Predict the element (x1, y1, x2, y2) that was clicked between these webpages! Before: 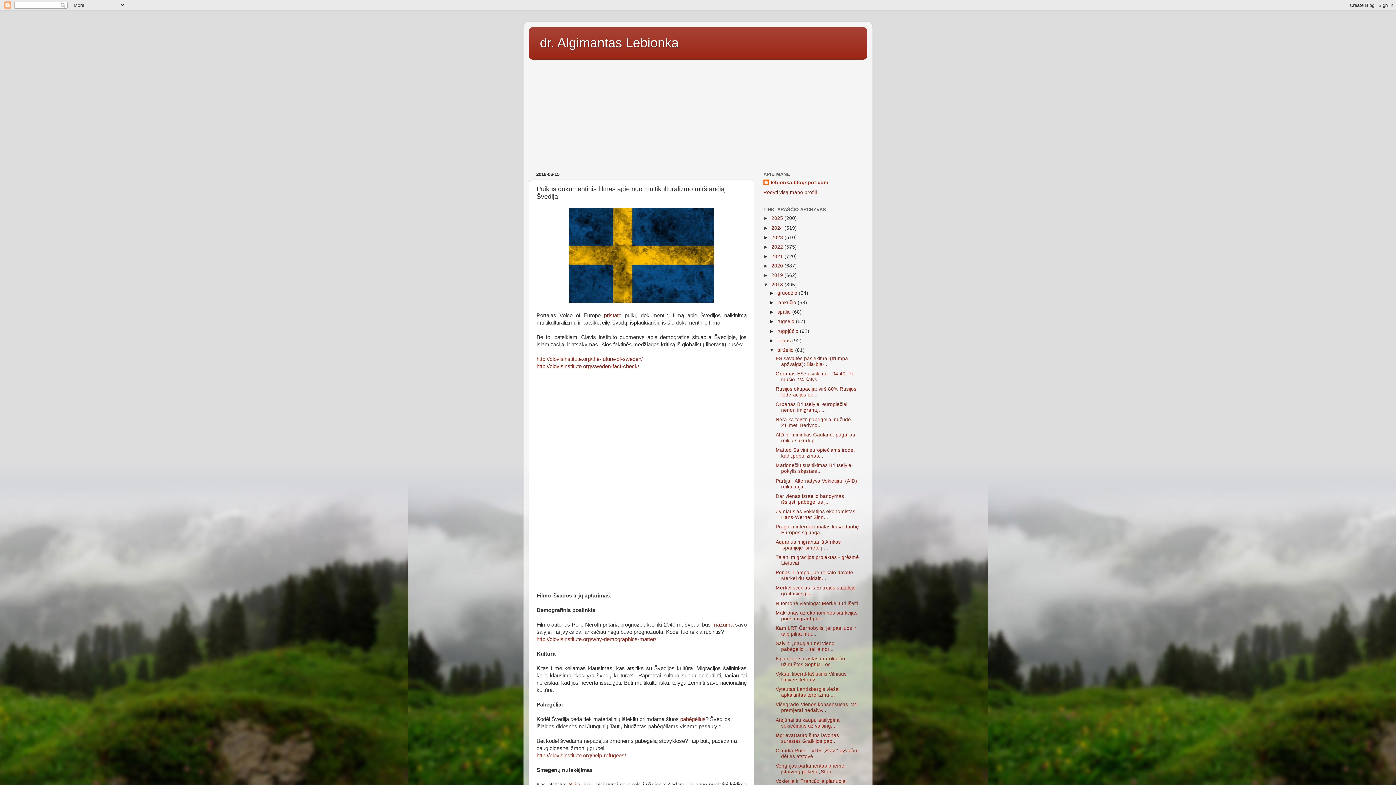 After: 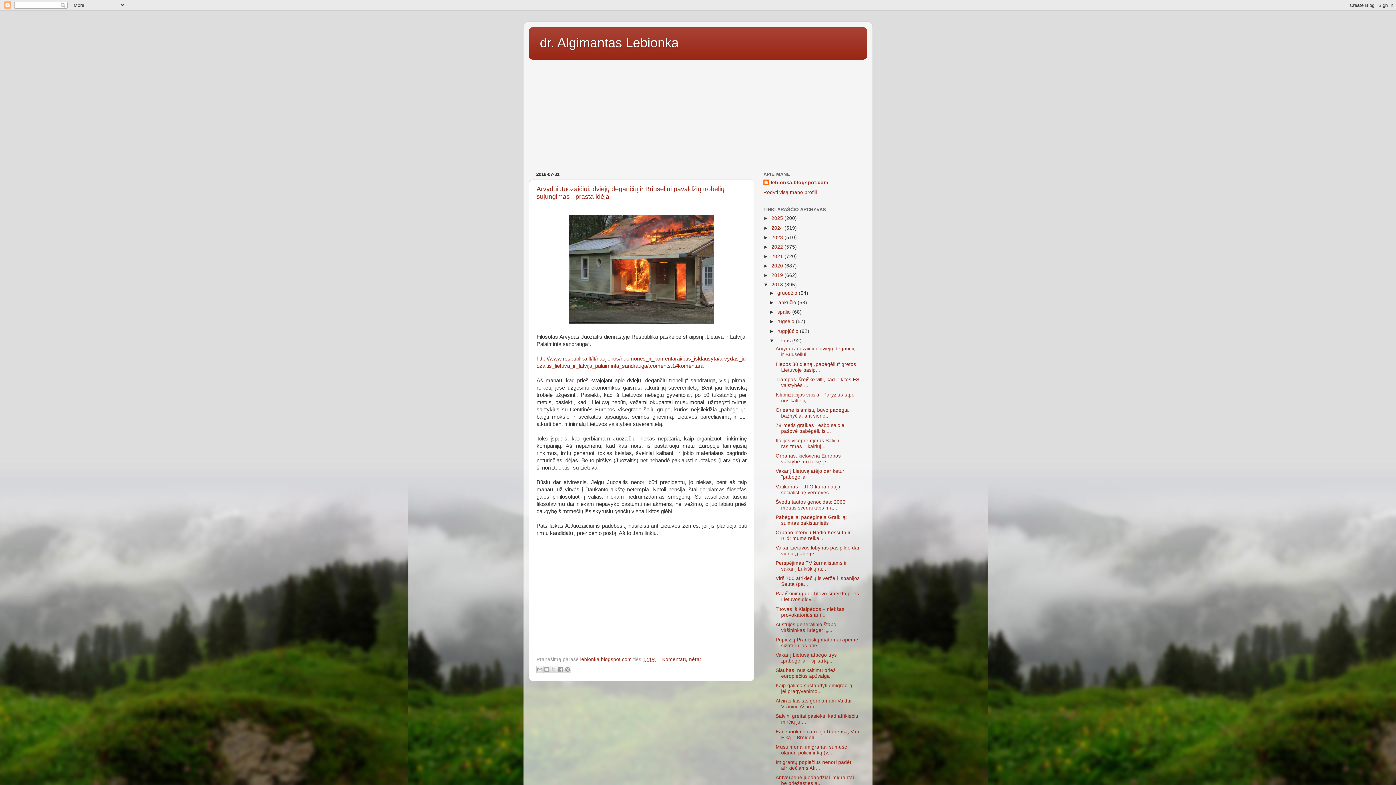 Action: bbox: (777, 338, 792, 343) label: liepos 